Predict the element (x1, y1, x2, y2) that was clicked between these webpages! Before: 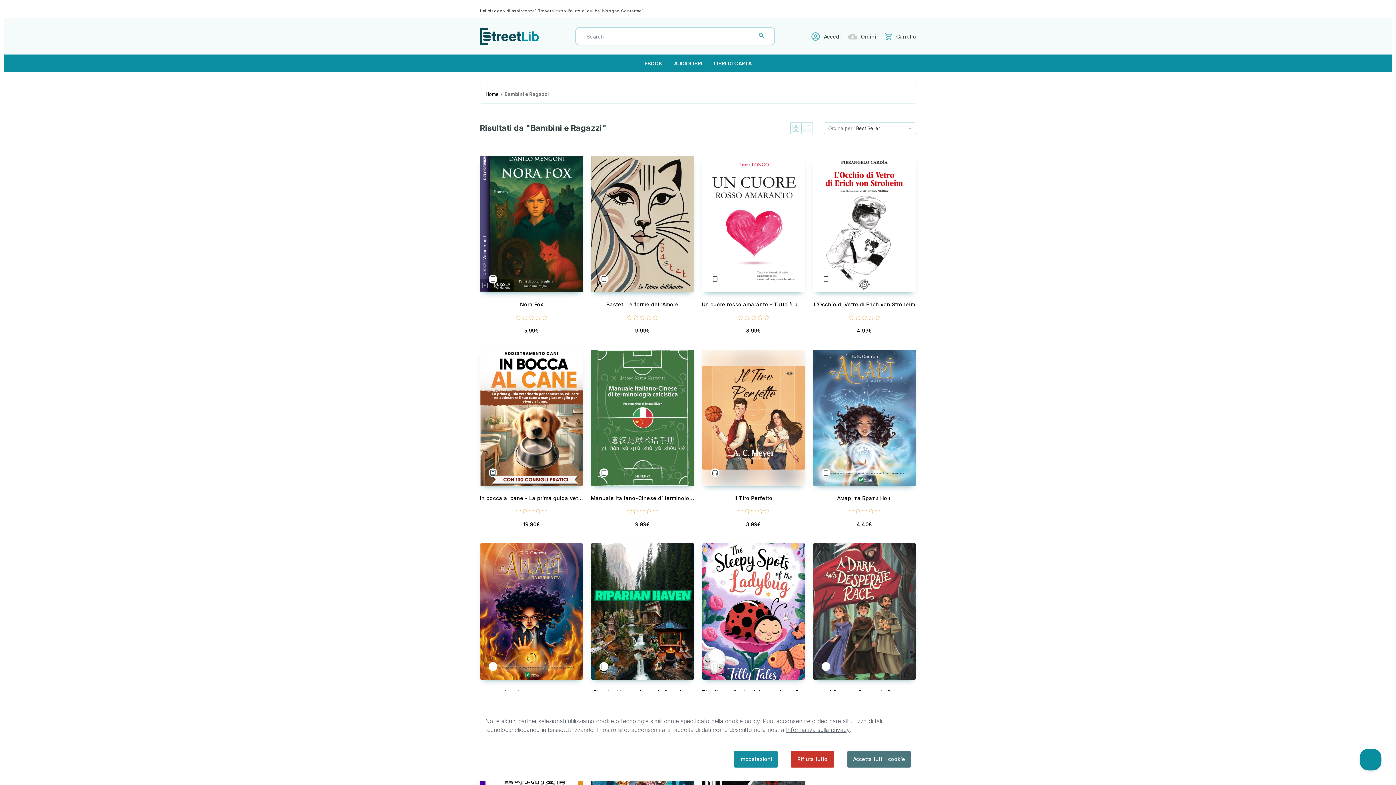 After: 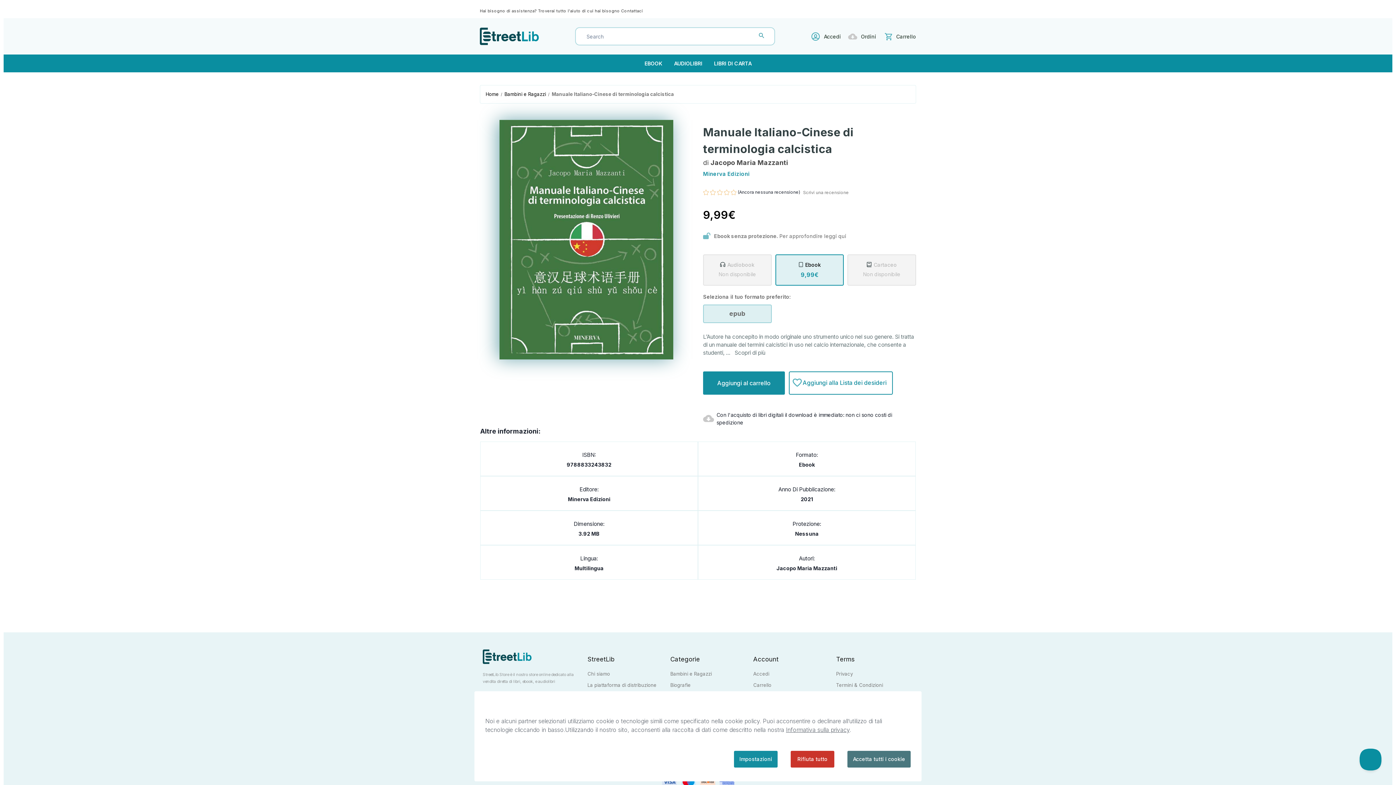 Action: label: Manuale Italiano-Cinese di terminologia calcistica #561185,9,99€
 bbox: (591, 349, 694, 486)